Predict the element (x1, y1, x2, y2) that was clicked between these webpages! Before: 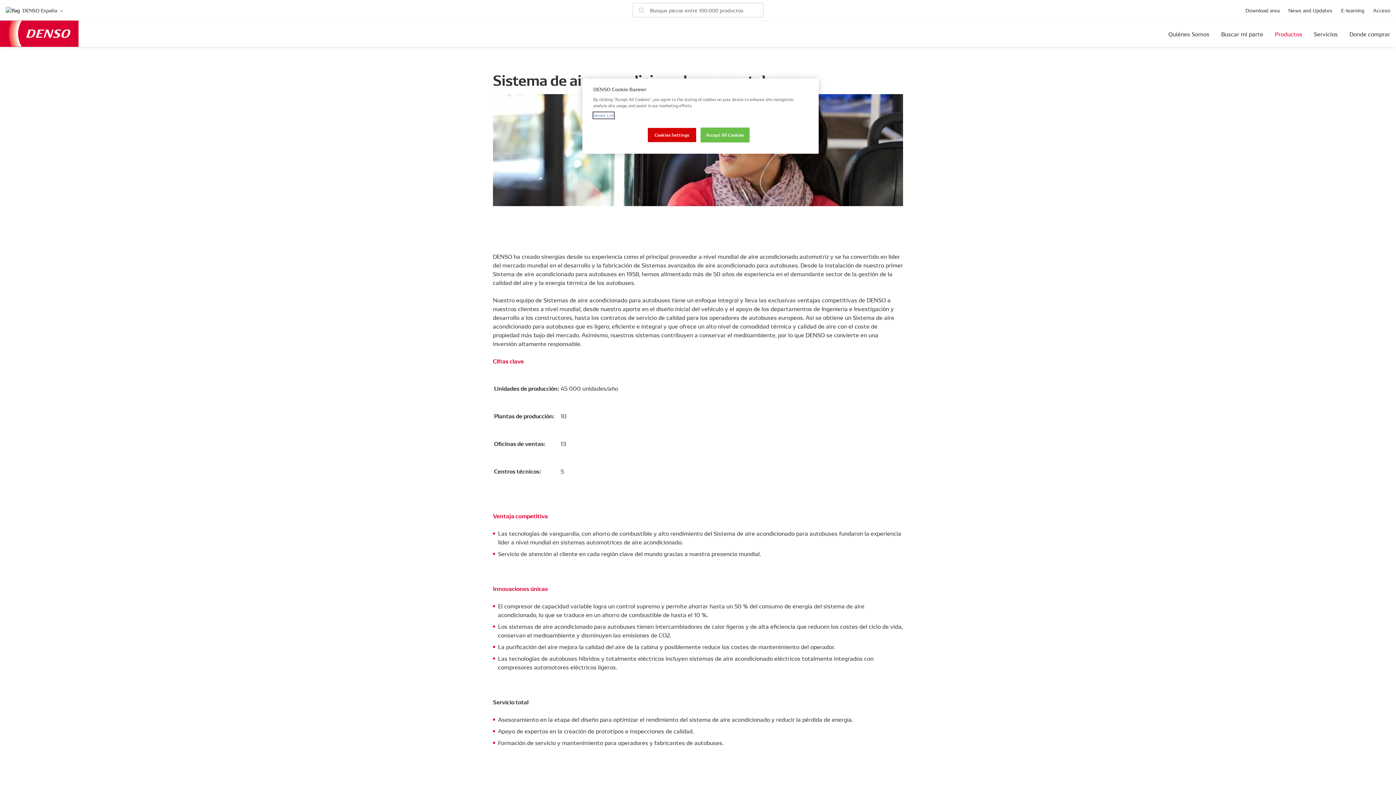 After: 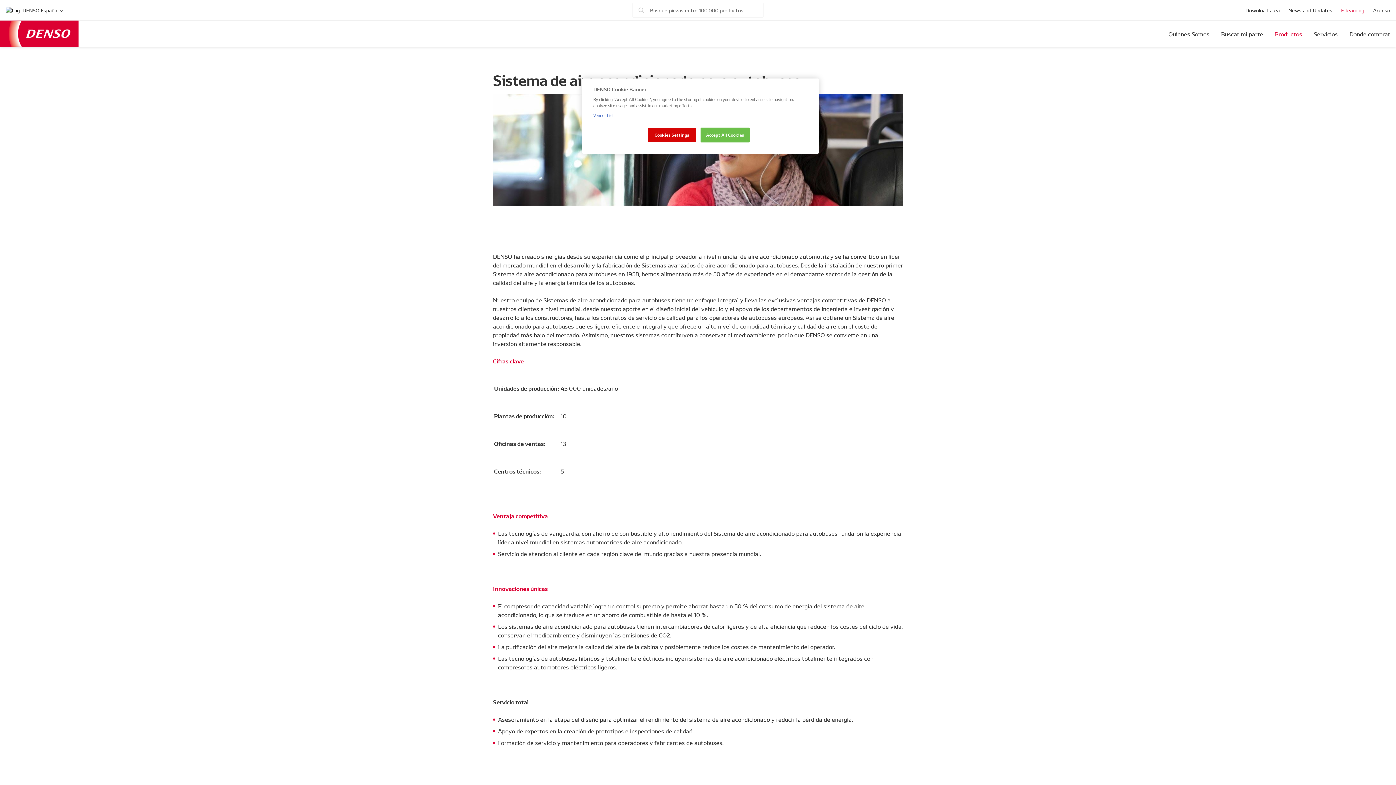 Action: label: E-learning bbox: (1341, 7, 1364, 12)